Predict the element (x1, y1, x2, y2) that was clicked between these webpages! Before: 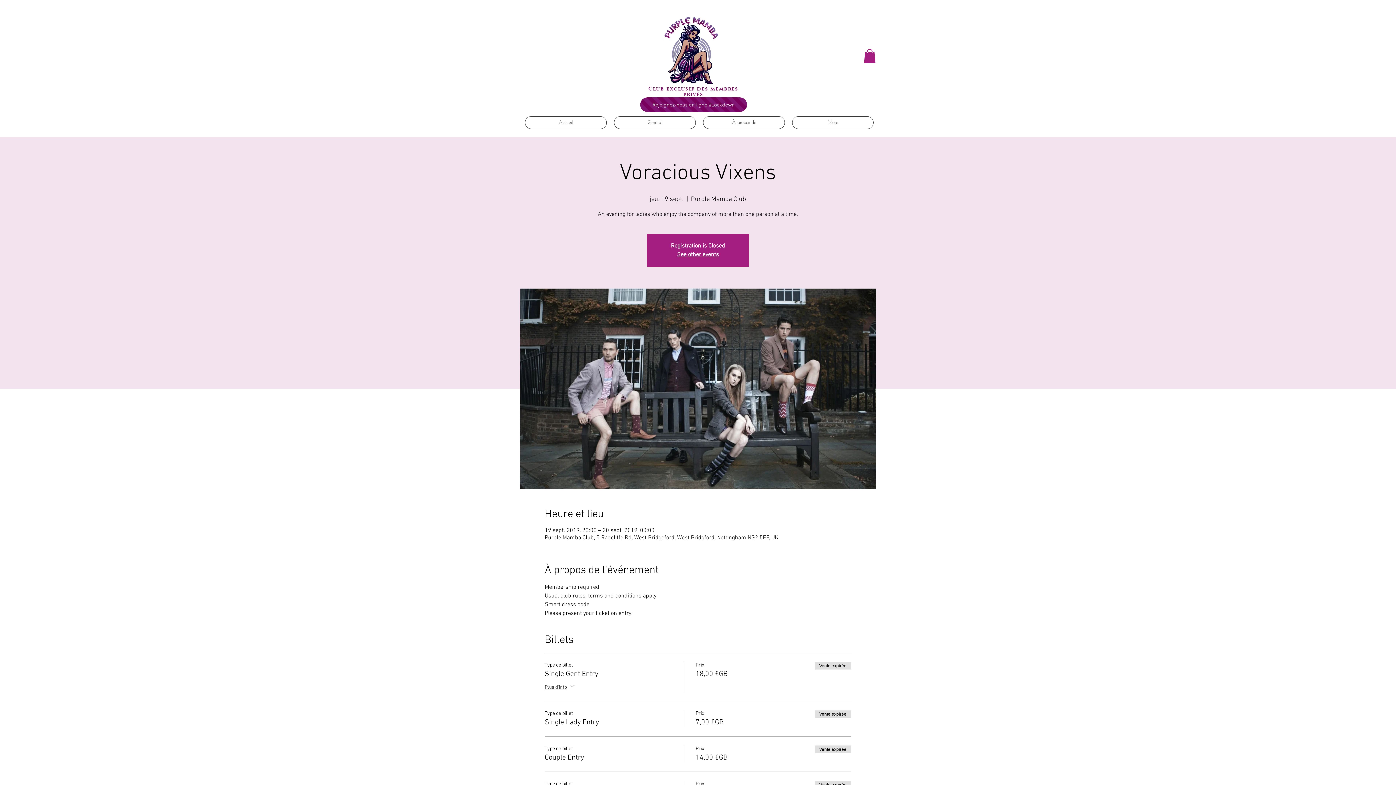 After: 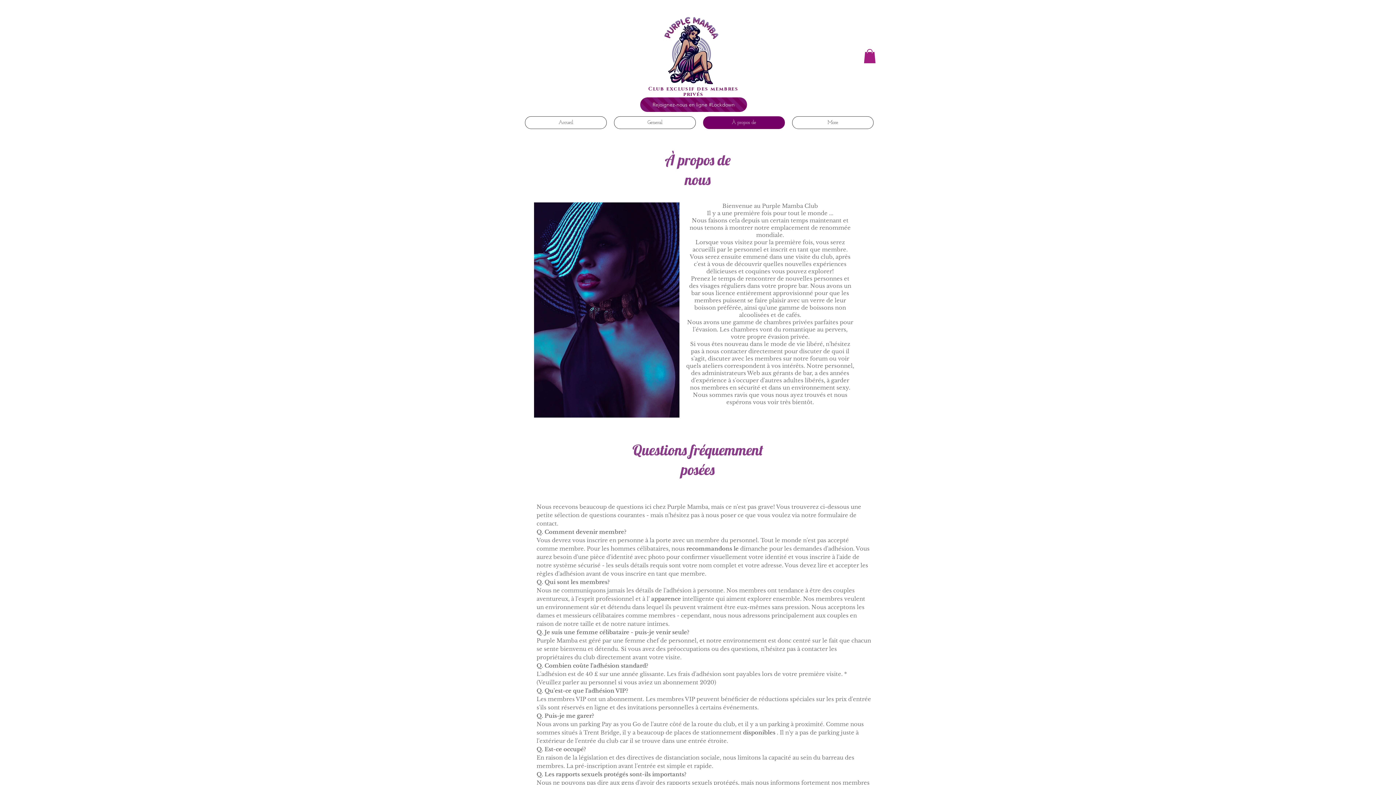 Action: bbox: (703, 116, 785, 129) label: À propos de